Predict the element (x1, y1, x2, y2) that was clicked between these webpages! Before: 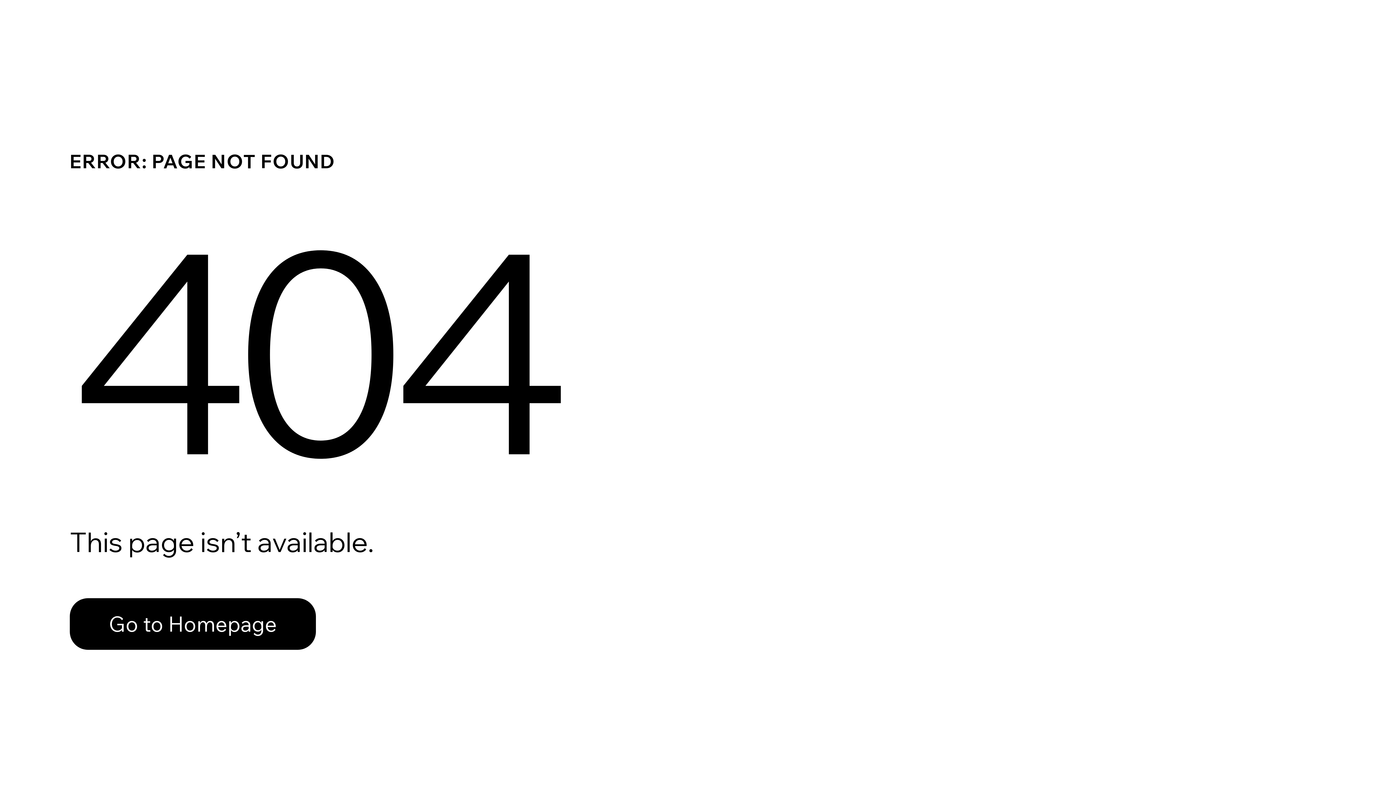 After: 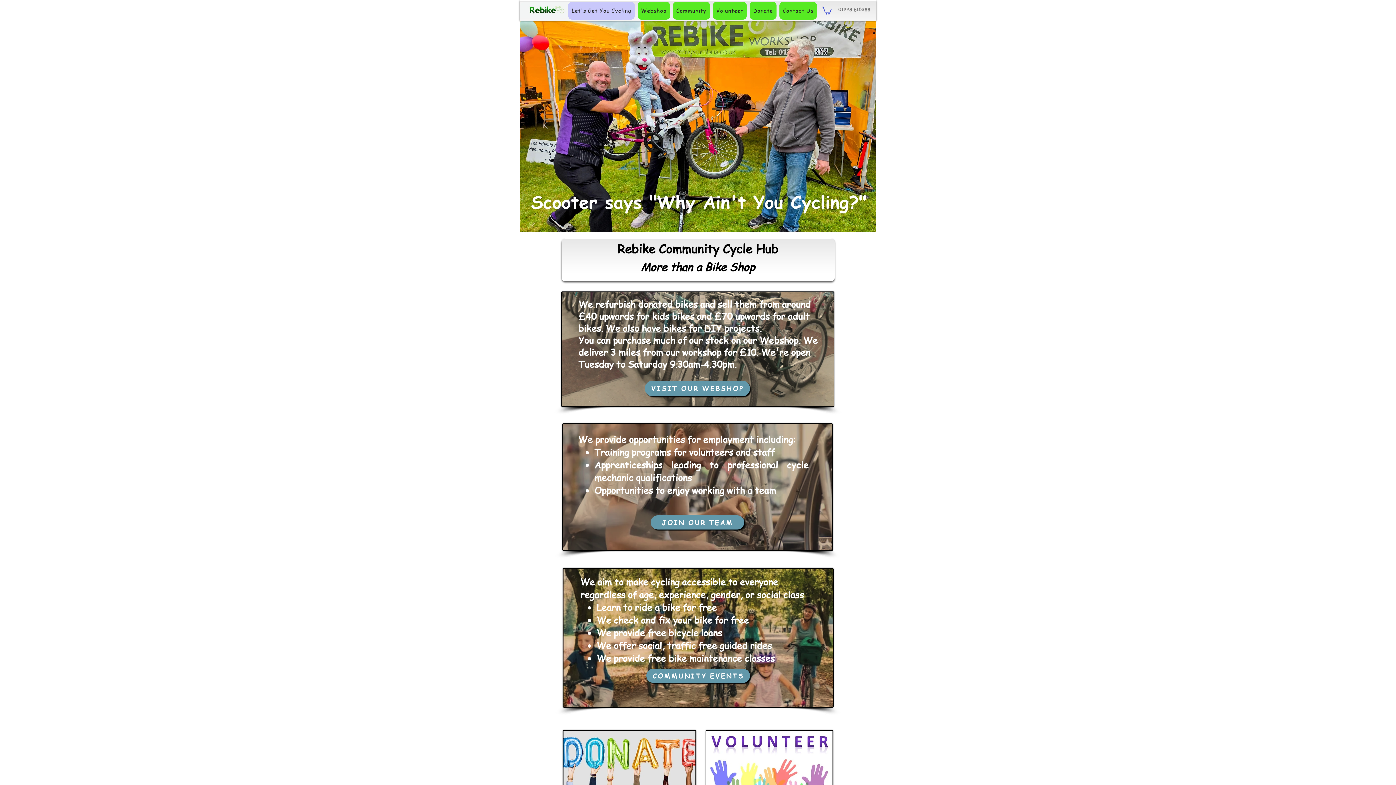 Action: label: Go to Homepage bbox: (69, 598, 316, 650)